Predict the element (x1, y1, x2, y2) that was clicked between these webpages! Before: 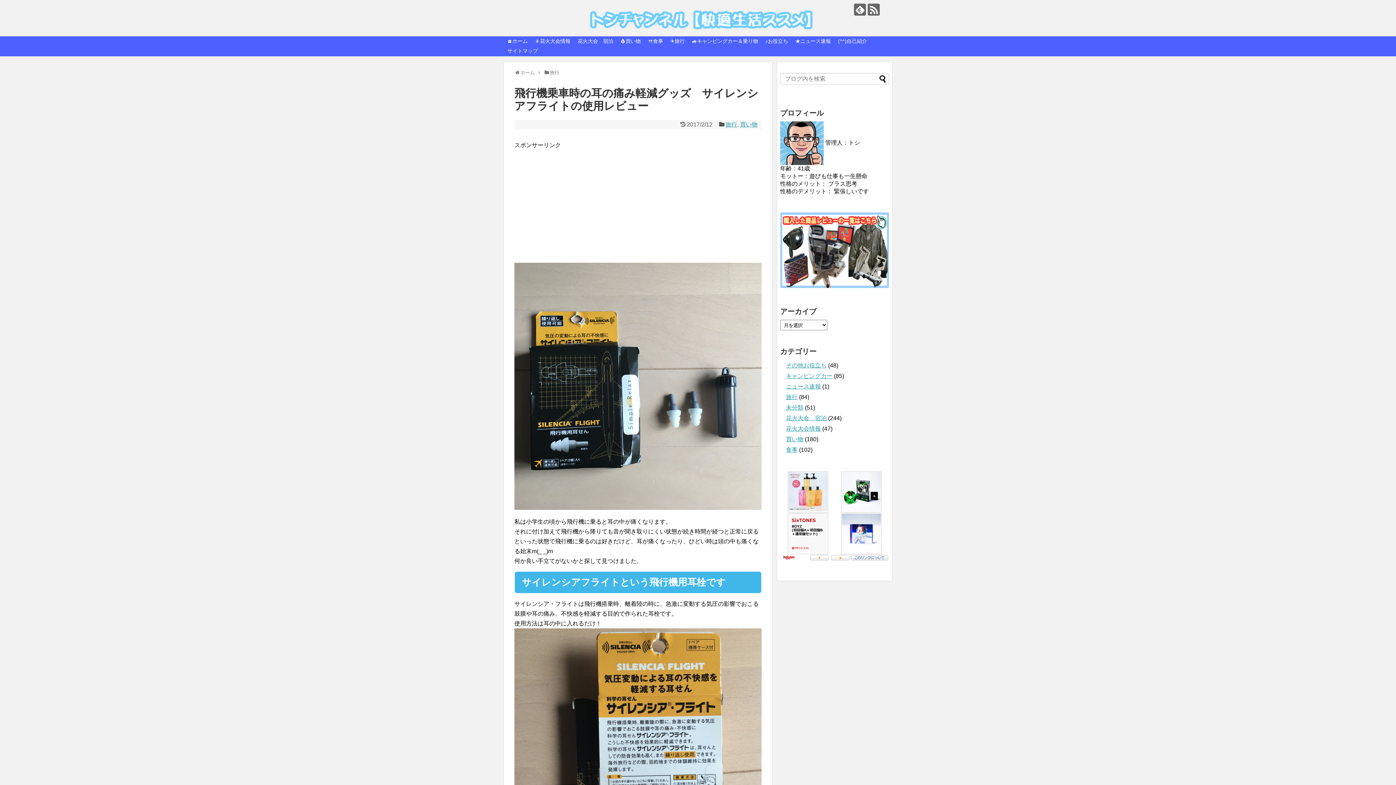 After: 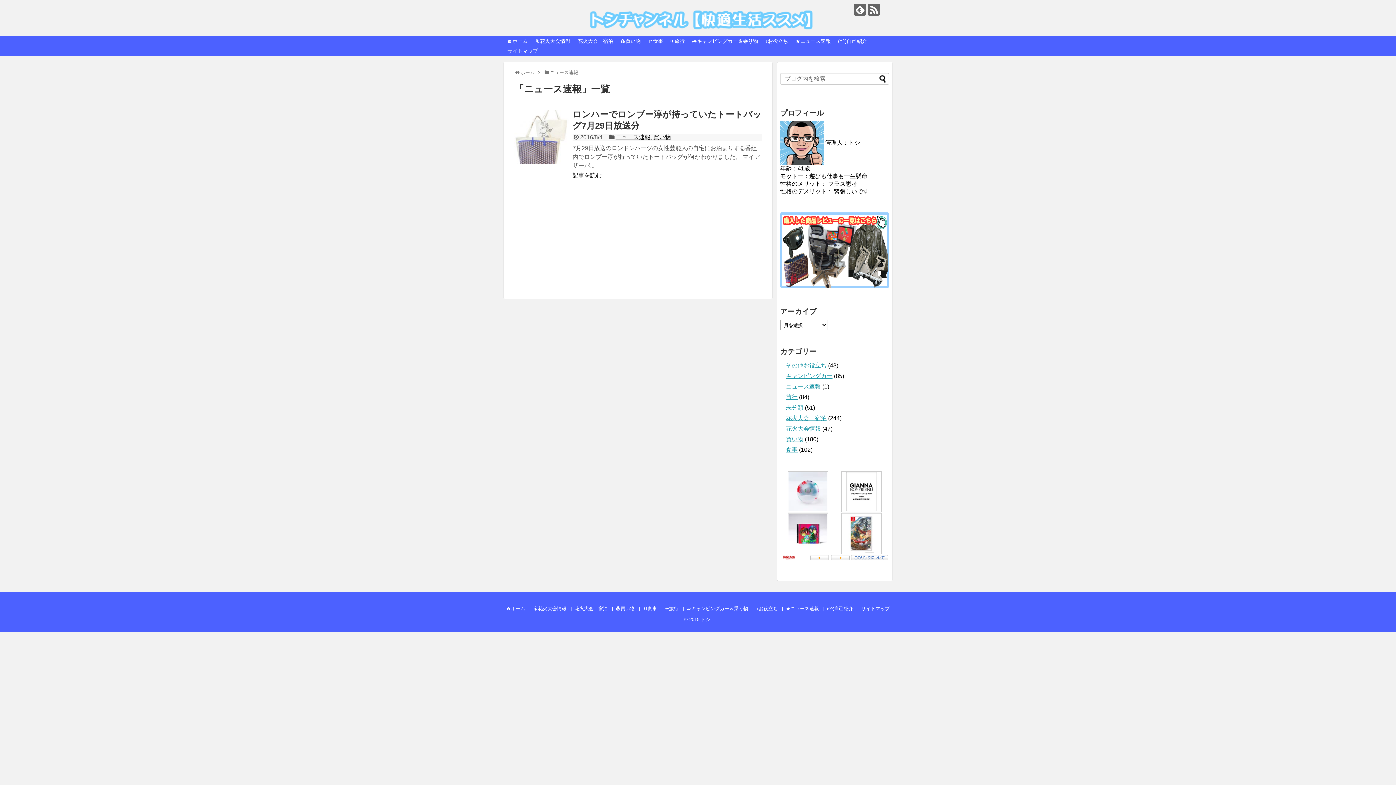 Action: label: ニュース速報 bbox: (786, 383, 821, 389)